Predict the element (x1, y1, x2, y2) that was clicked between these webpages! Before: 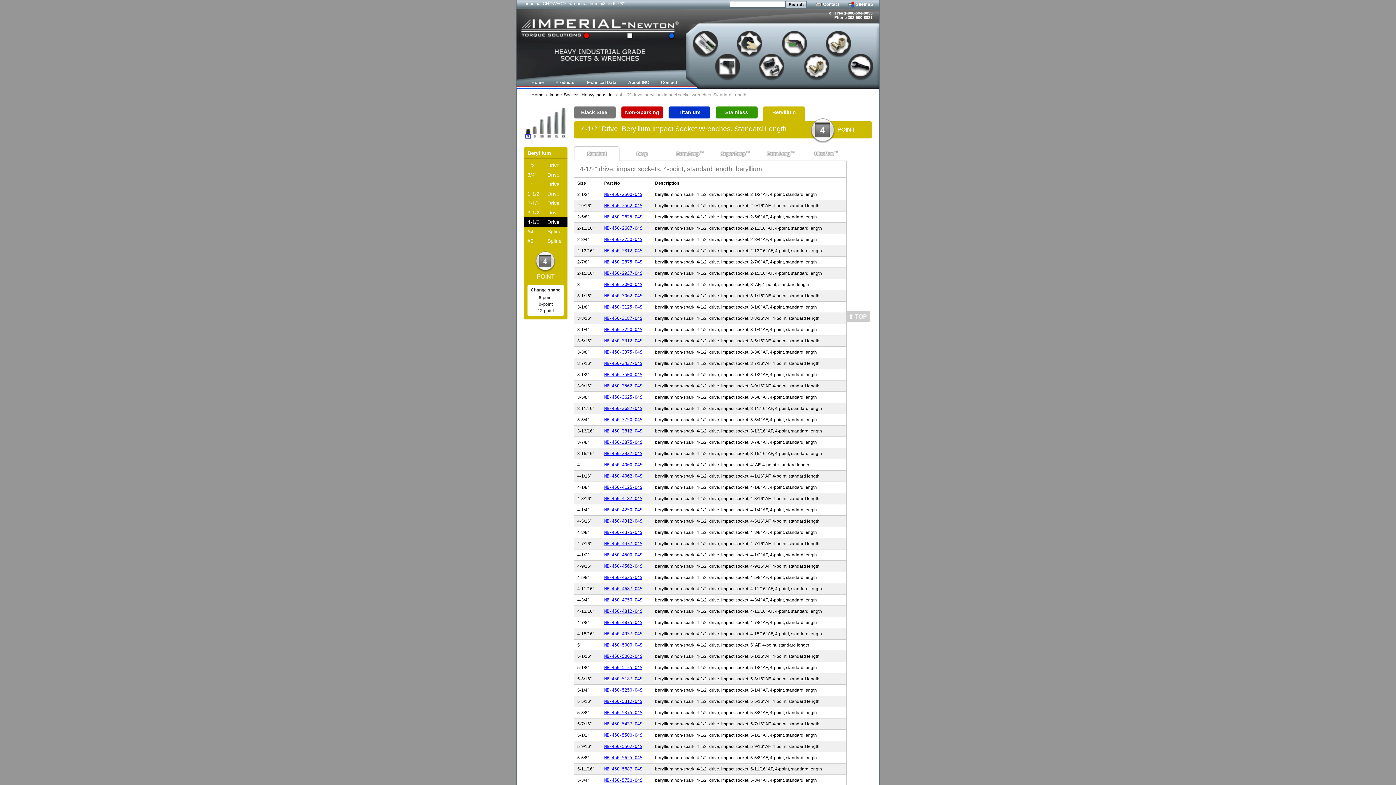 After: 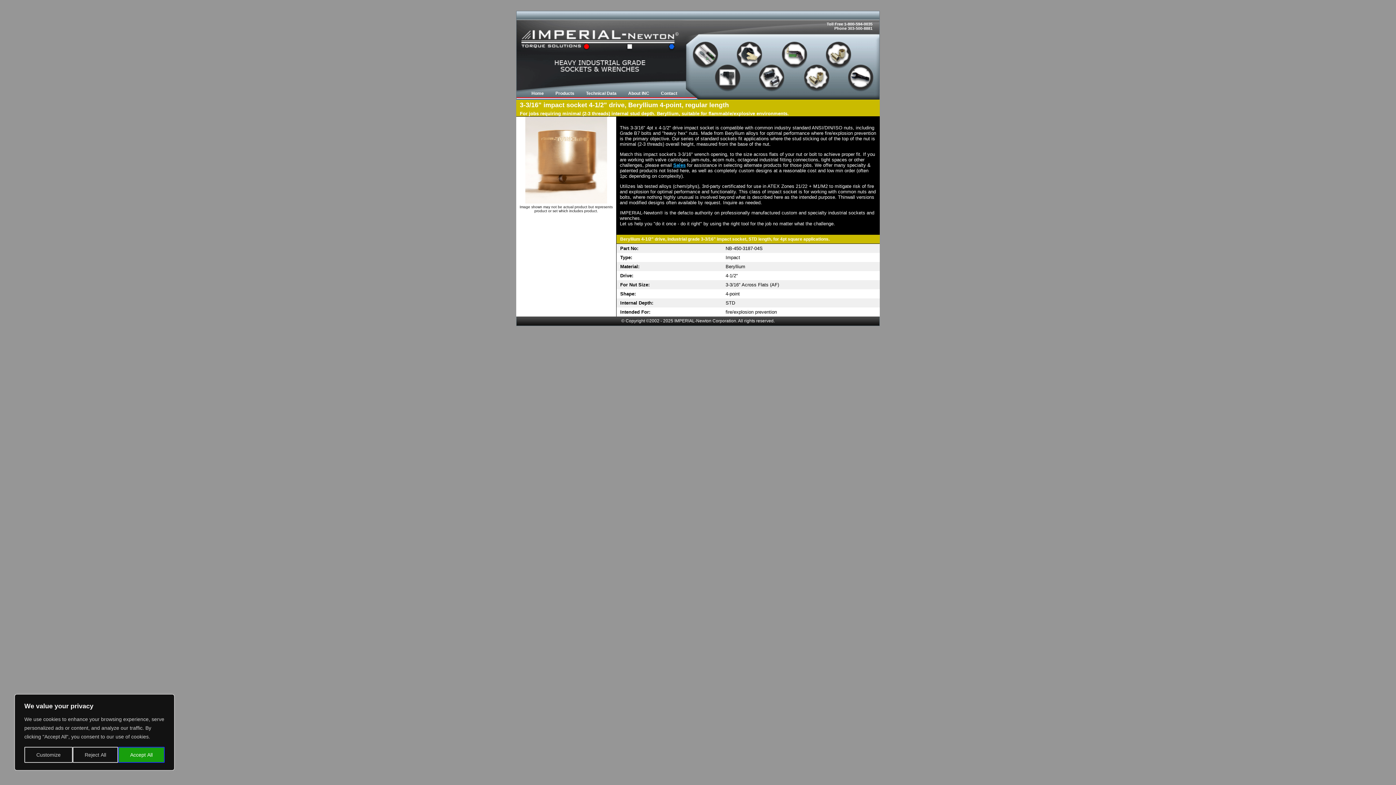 Action: bbox: (604, 316, 642, 321) label: NB-450-3187-04S